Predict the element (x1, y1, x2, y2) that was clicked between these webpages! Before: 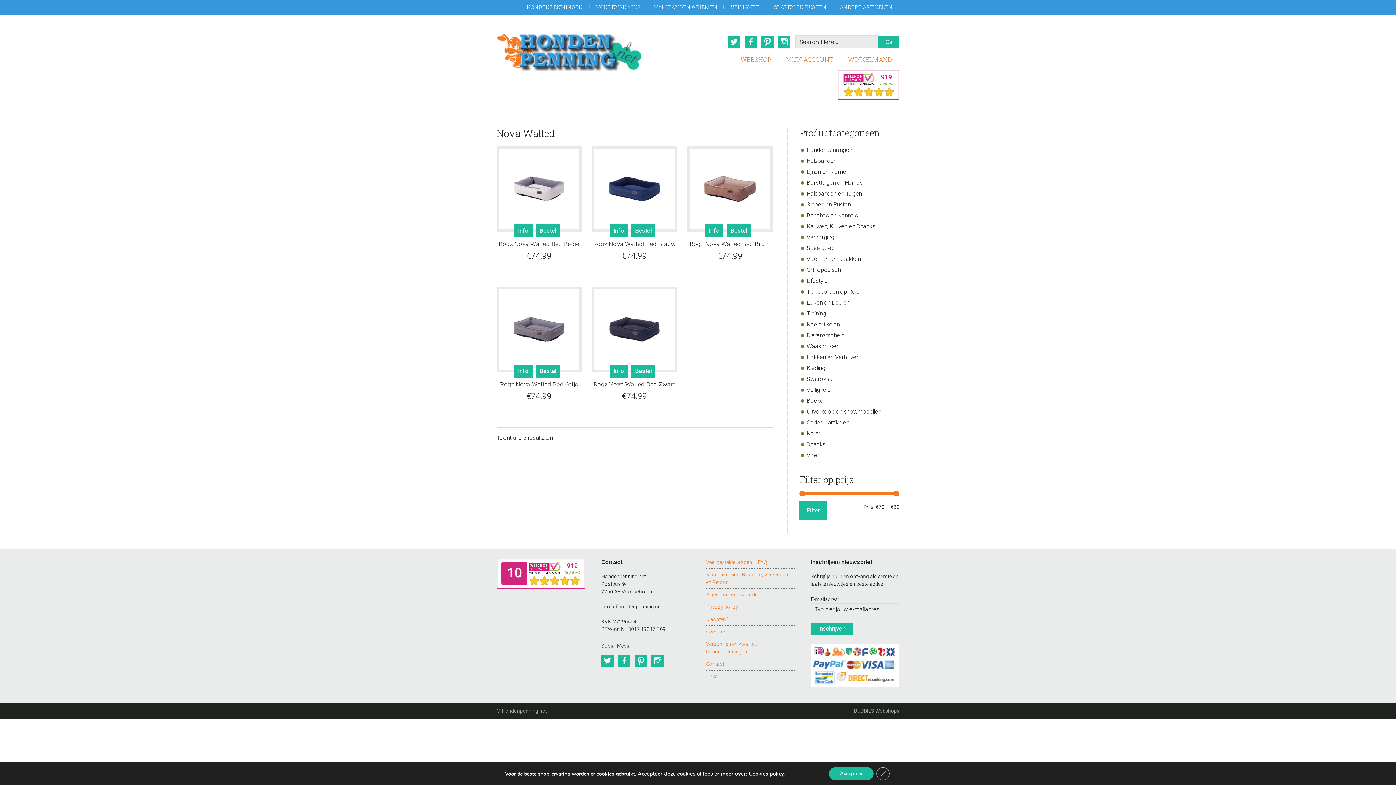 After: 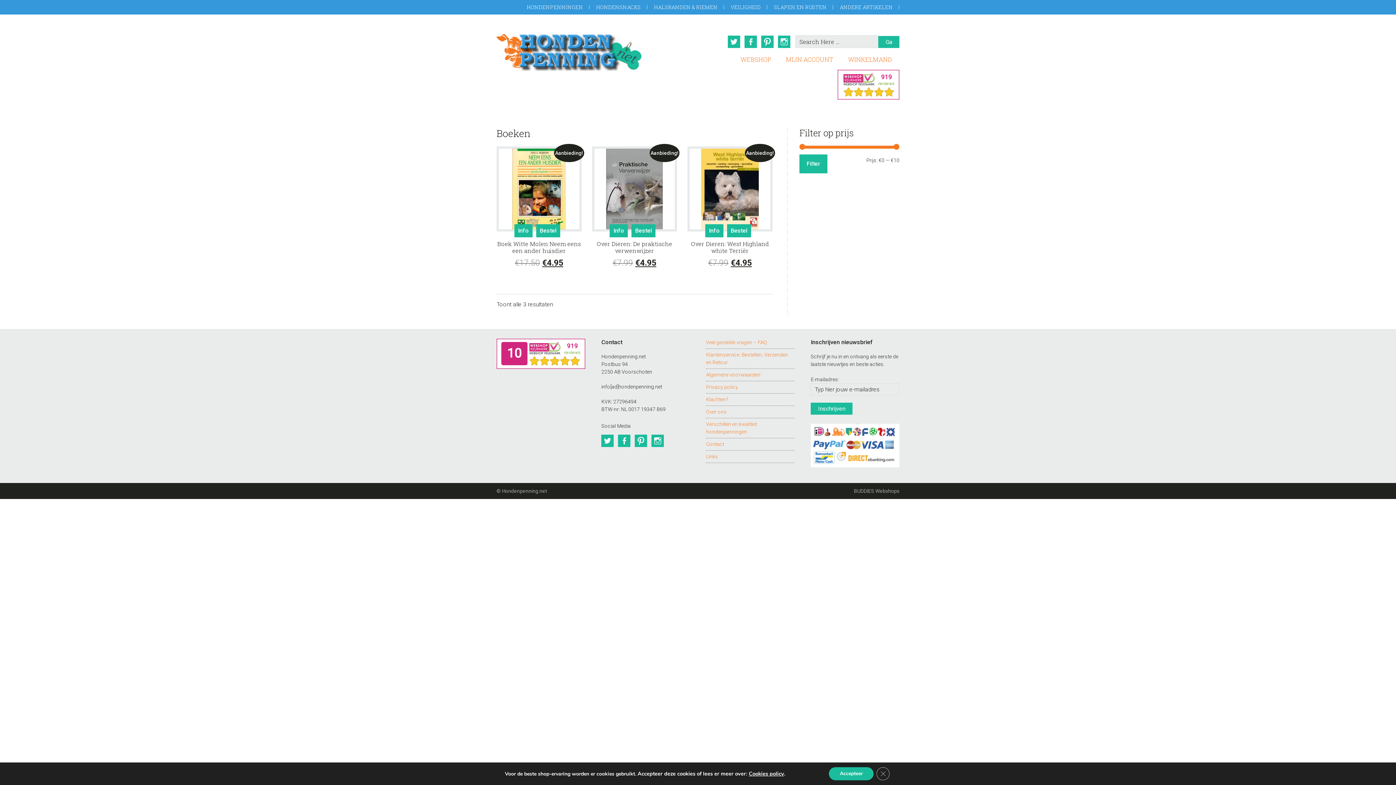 Action: label: Boeken bbox: (806, 397, 826, 404)